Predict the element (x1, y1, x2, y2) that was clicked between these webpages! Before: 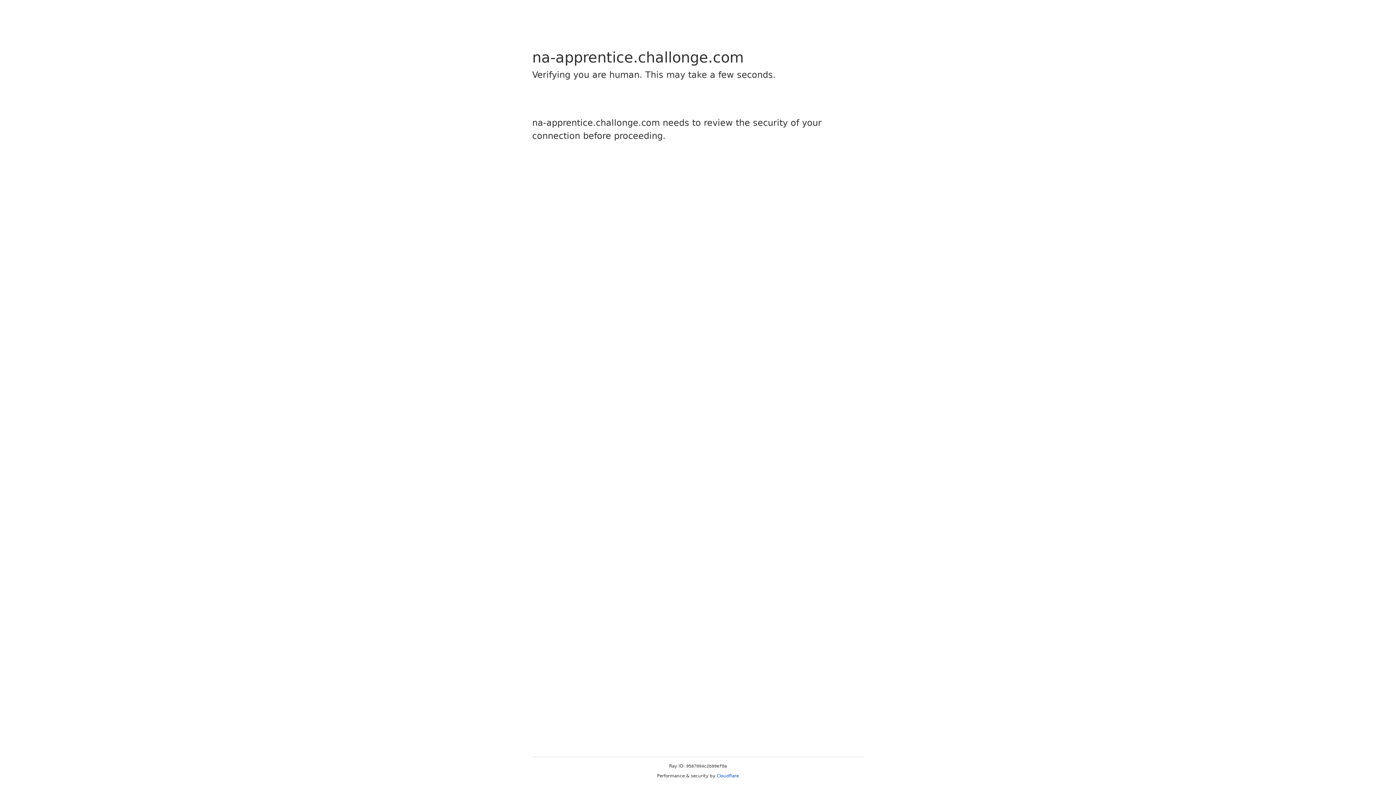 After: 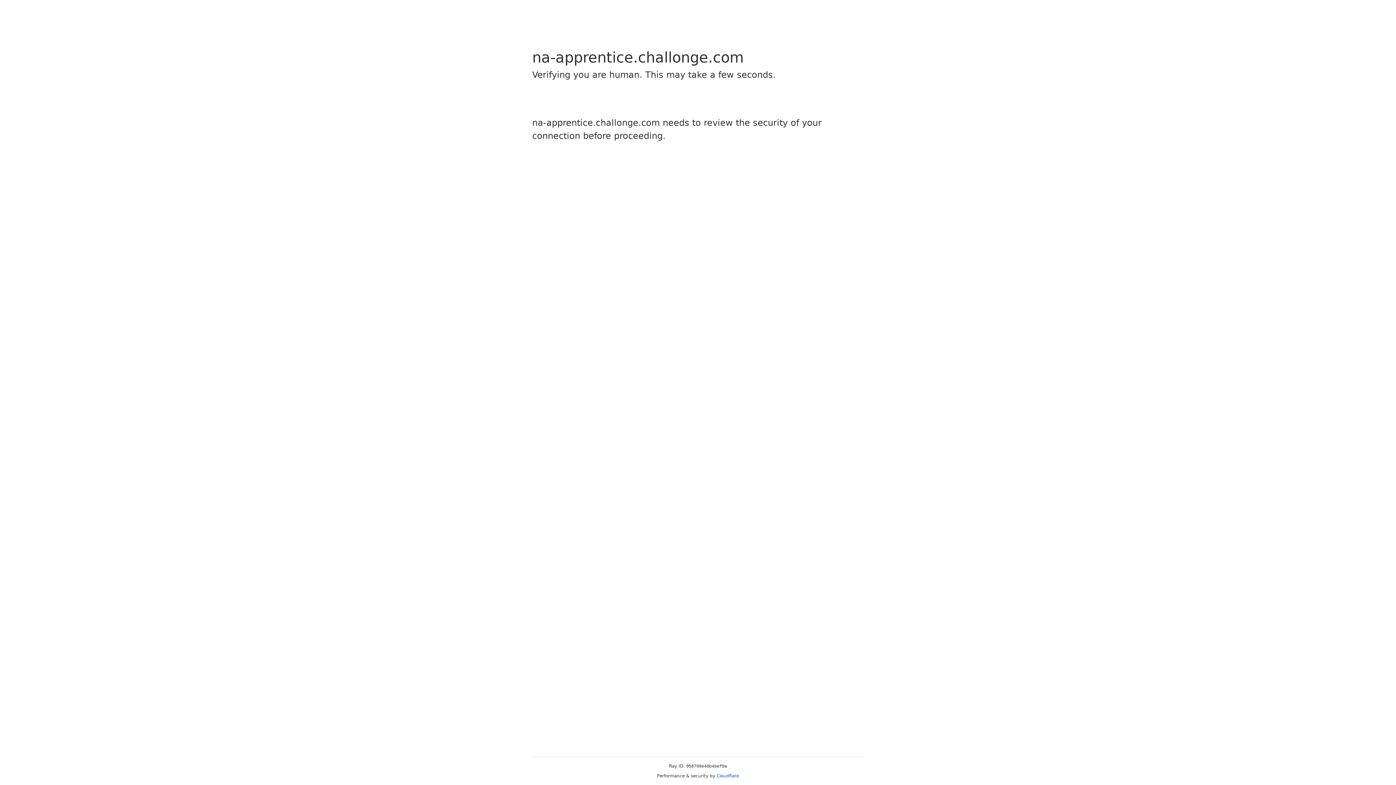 Action: label: Cloudflare bbox: (716, 773, 739, 778)